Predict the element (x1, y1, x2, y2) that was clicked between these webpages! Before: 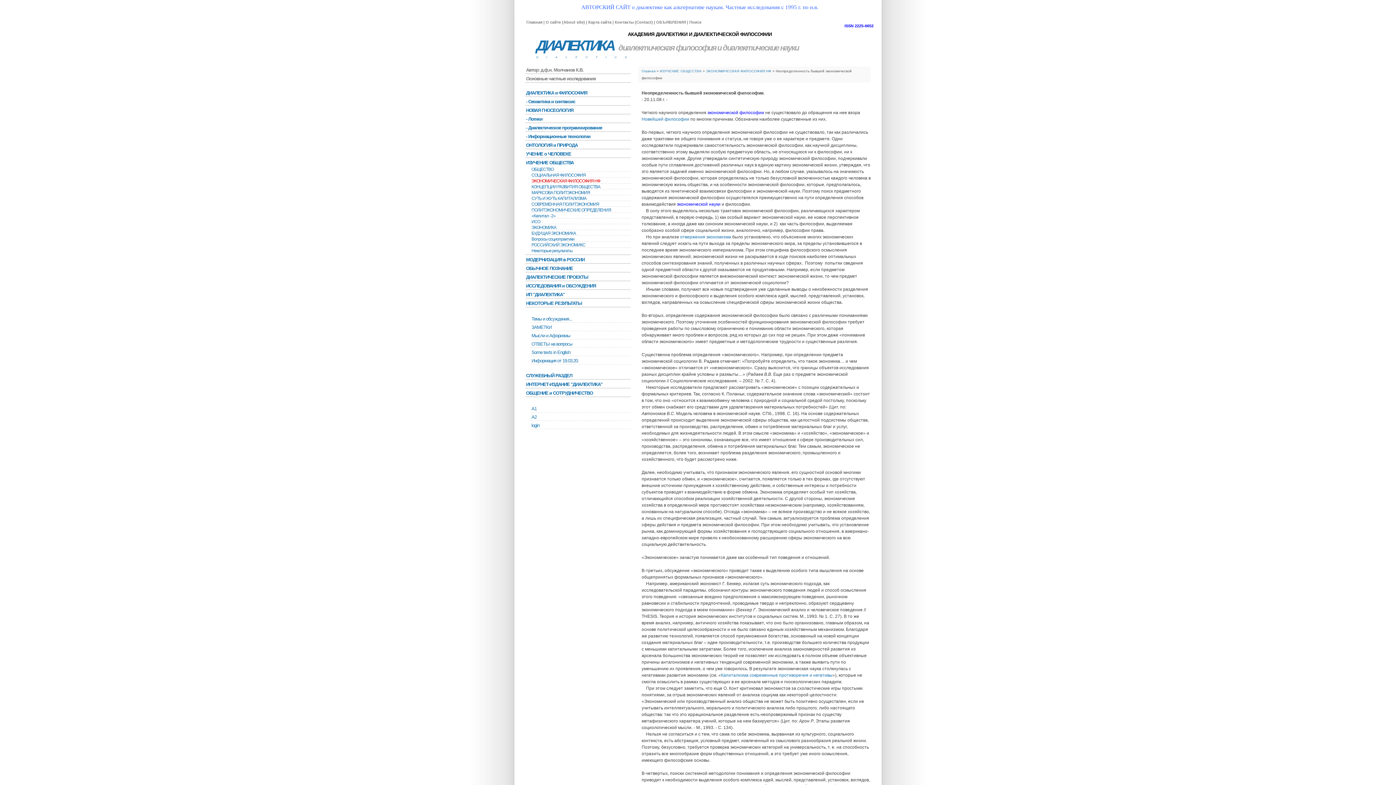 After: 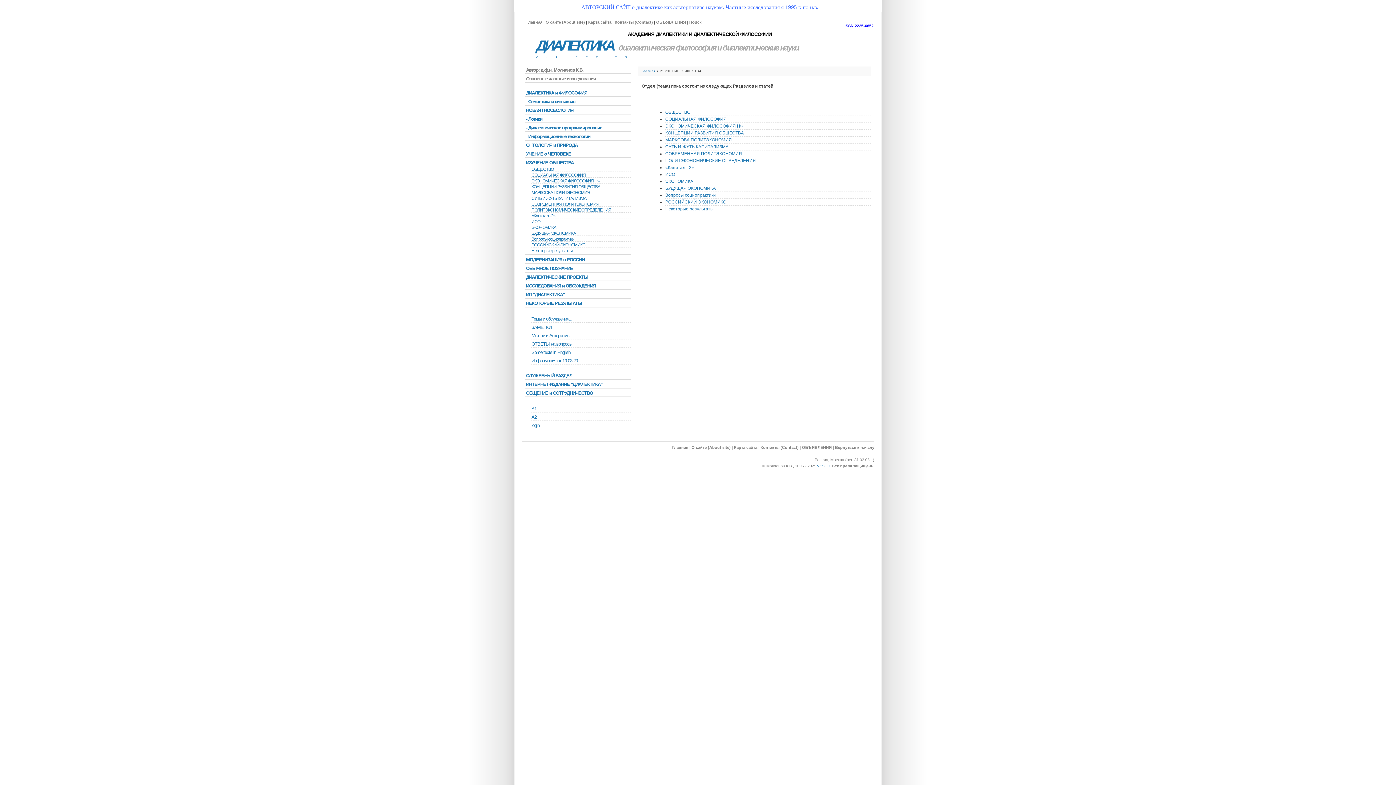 Action: label: ИЗУЧЕНИЕ ОБЩЕСТВА bbox: (660, 69, 701, 73)